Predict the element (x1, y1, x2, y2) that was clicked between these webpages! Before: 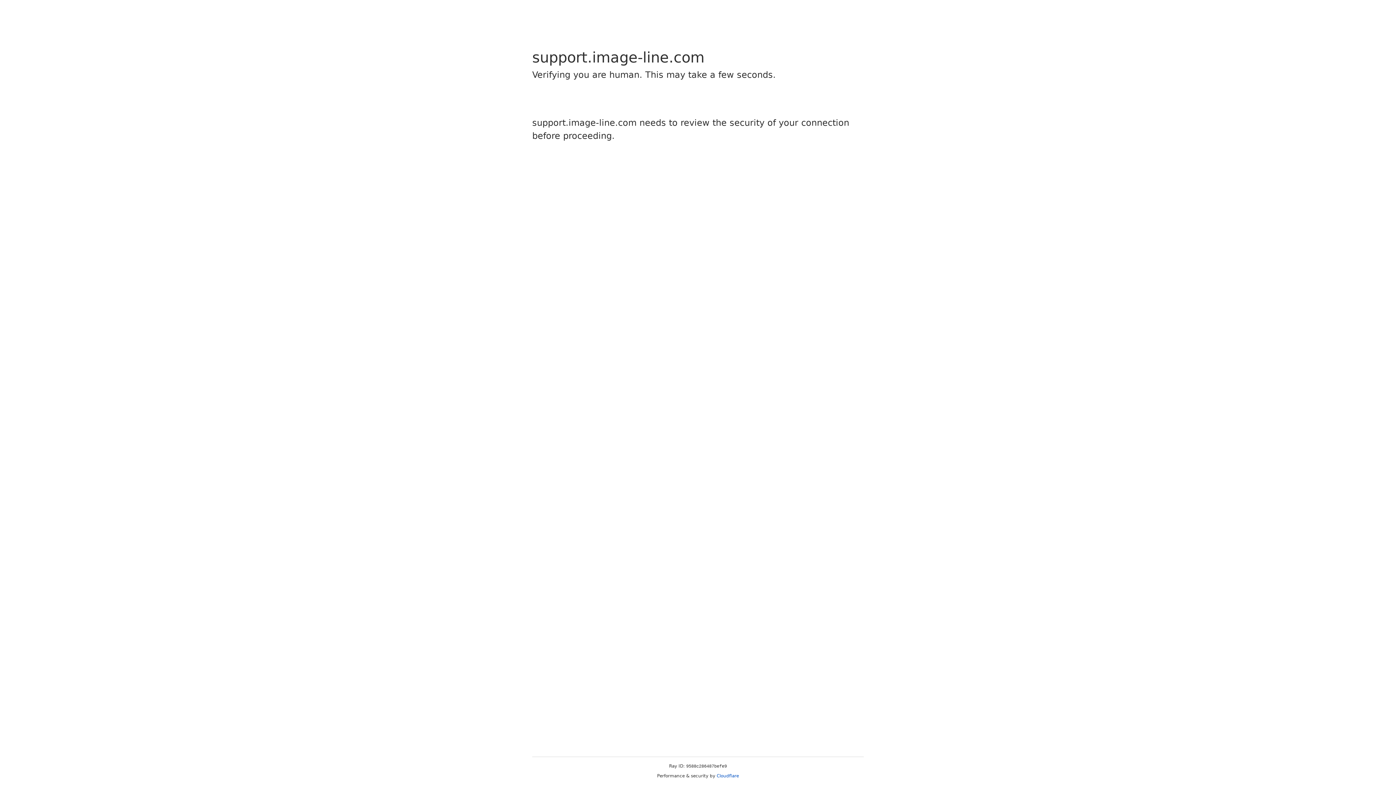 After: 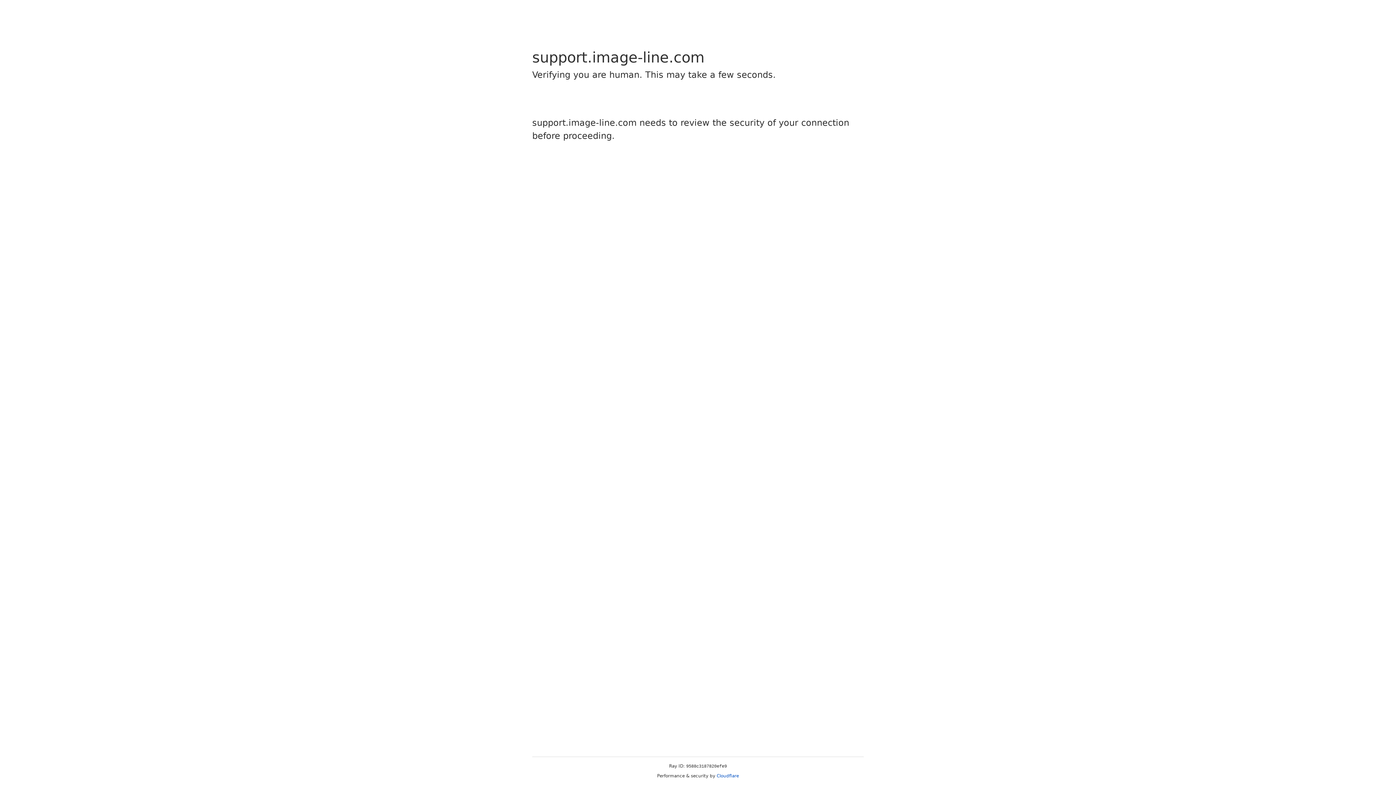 Action: label: Cloudflare bbox: (716, 773, 739, 778)